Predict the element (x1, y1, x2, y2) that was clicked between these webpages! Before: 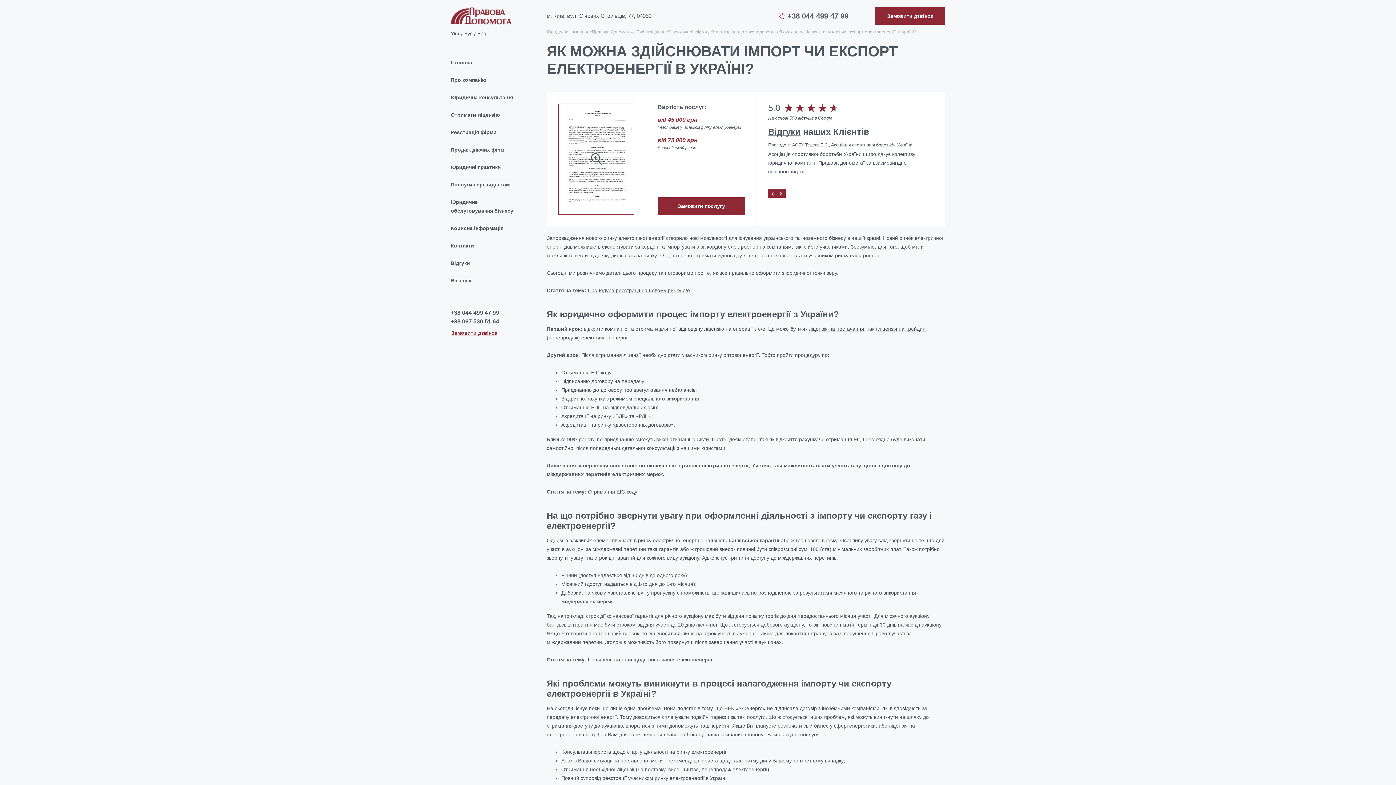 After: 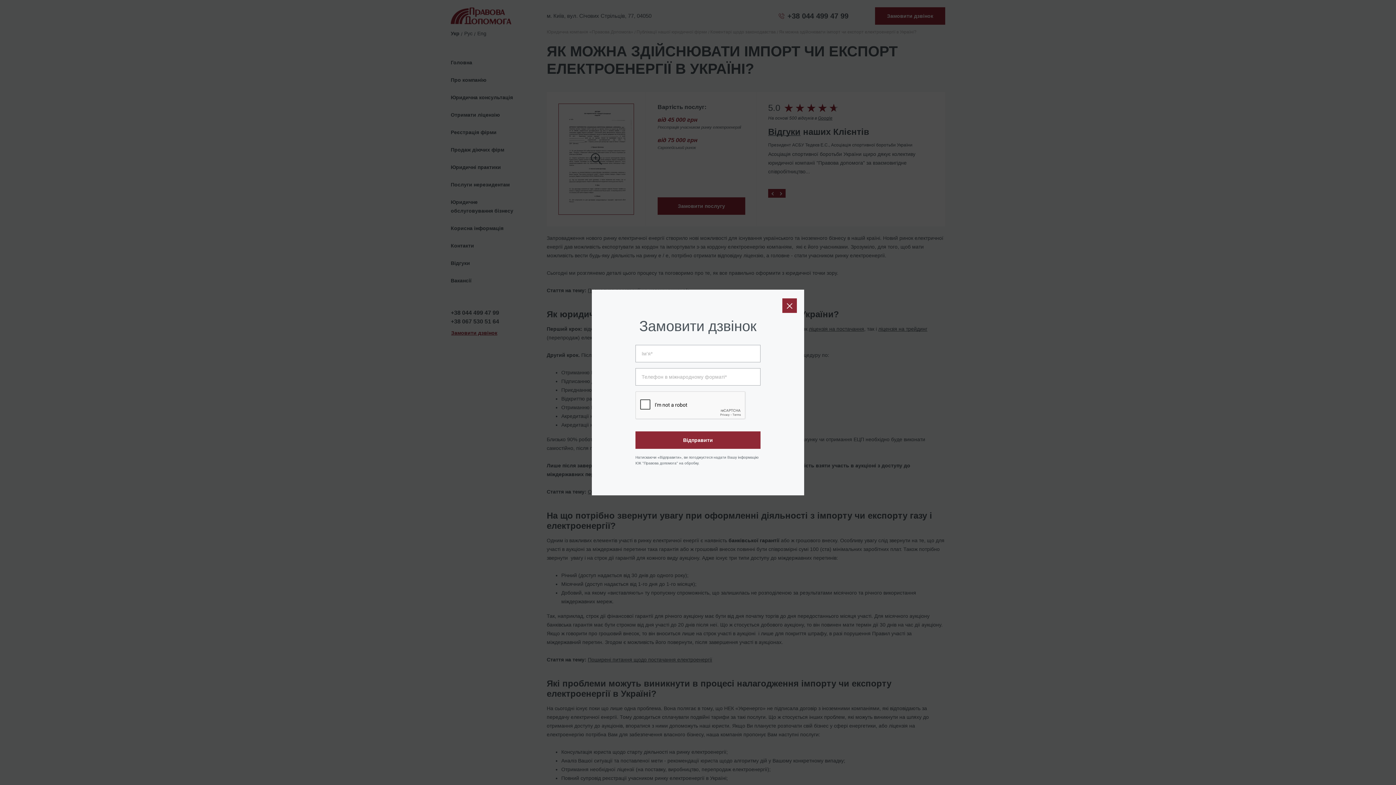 Action: bbox: (875, 7, 945, 24) label: Callback